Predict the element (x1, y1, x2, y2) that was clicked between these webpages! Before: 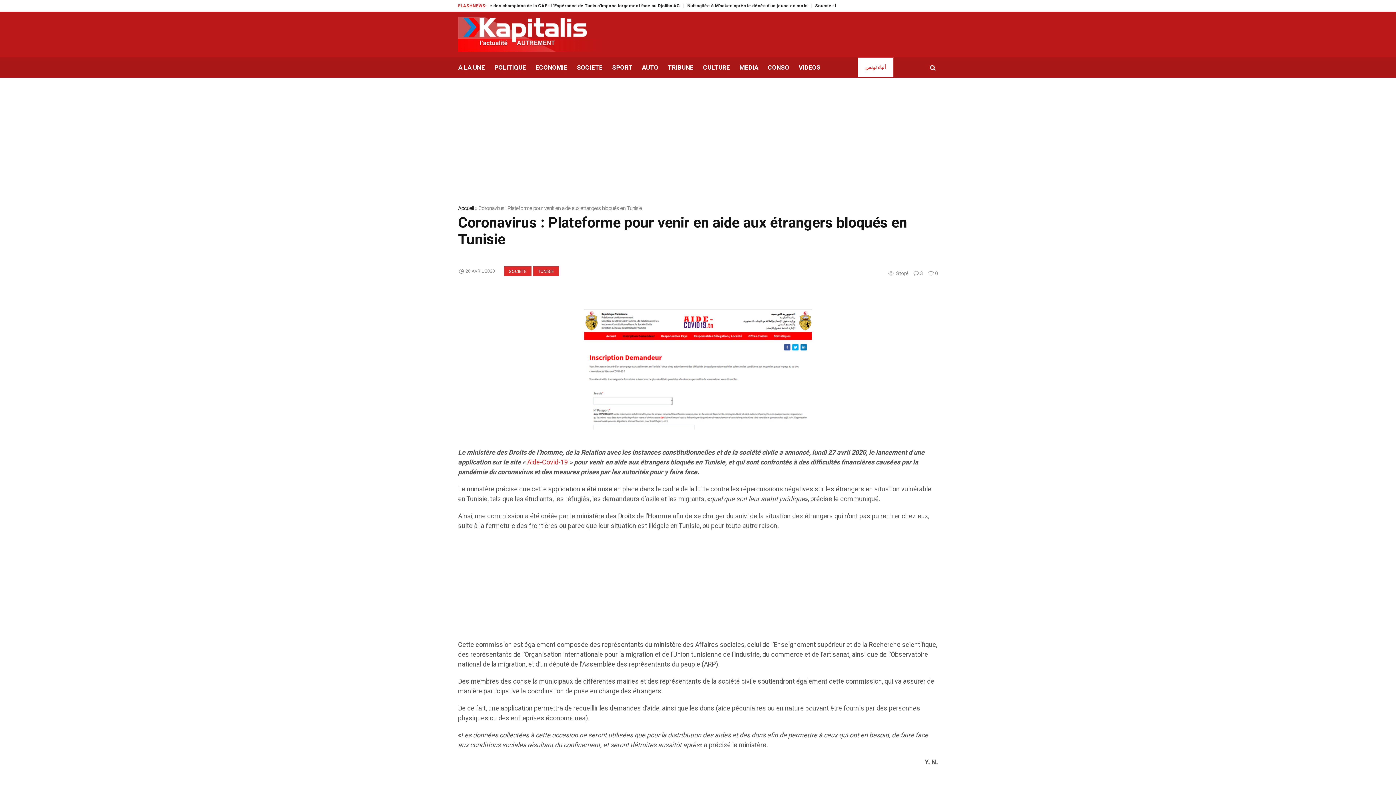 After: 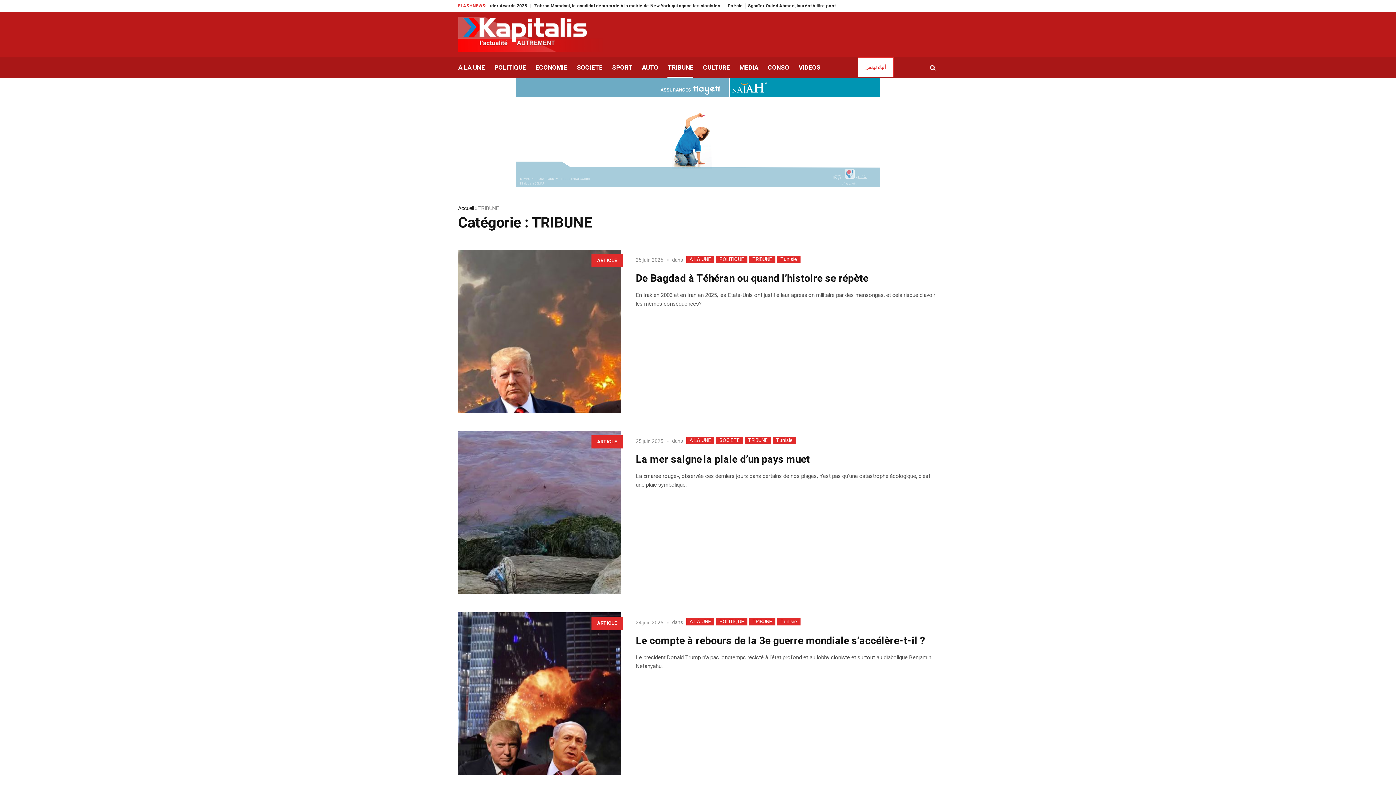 Action: label: TRIBUNE bbox: (663, 57, 698, 77)